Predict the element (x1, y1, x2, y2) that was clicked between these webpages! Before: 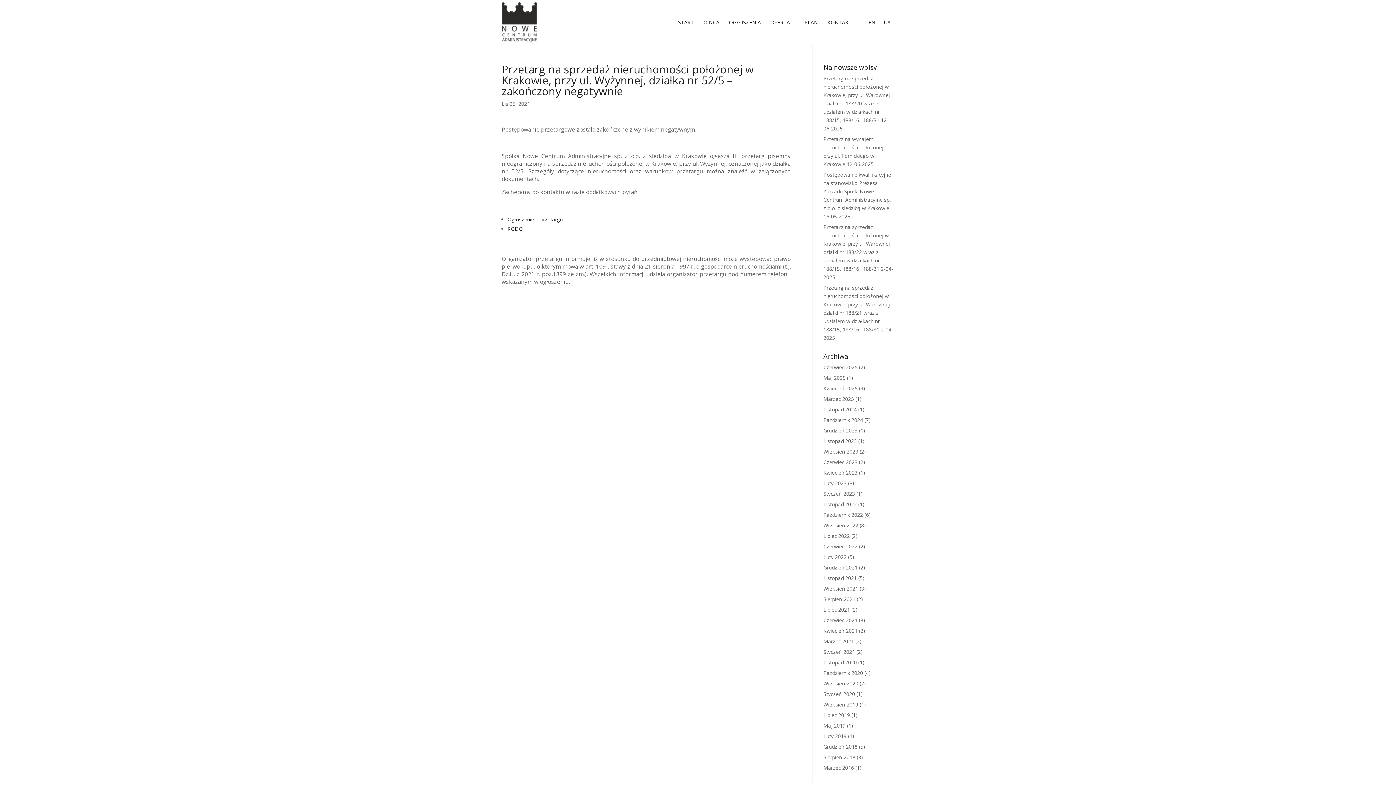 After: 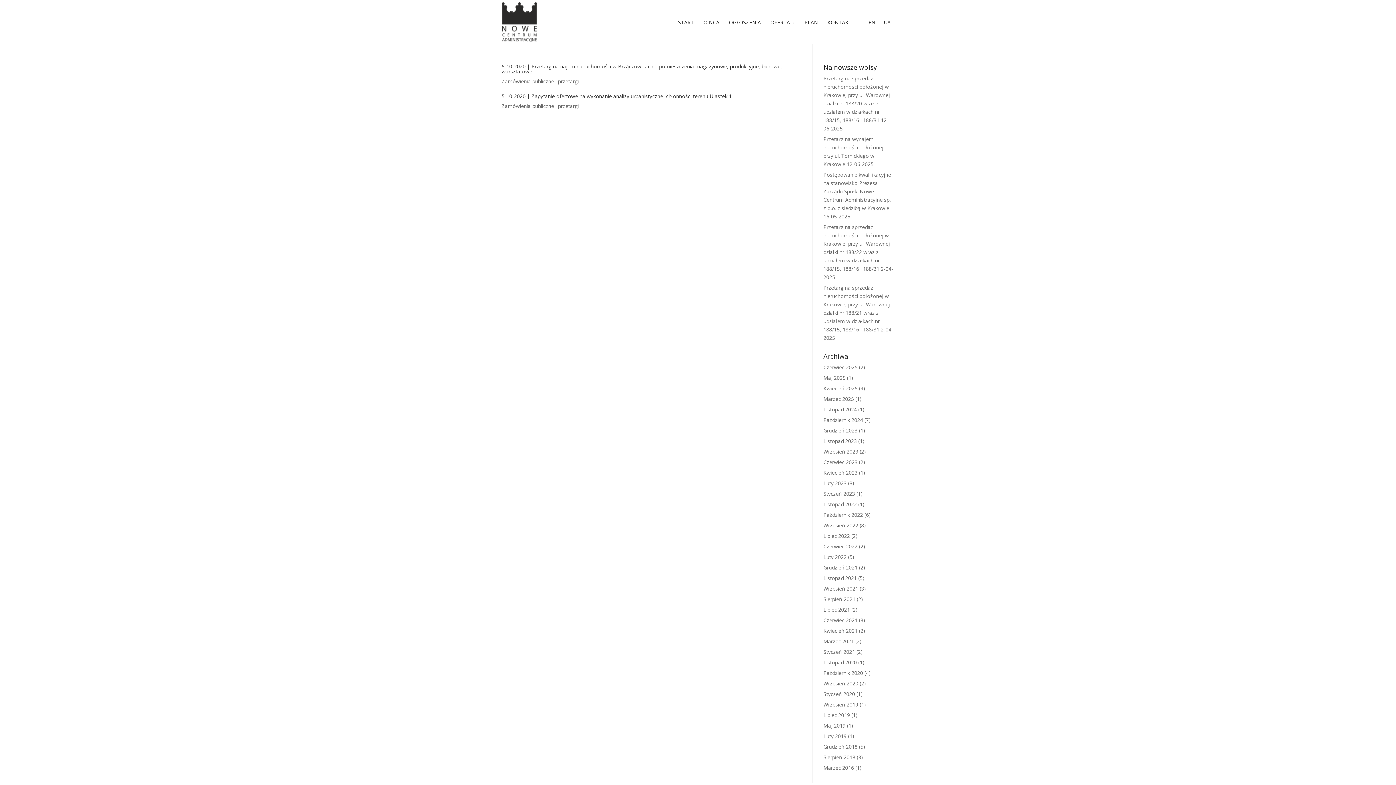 Action: label: Październik 2020 bbox: (823, 669, 863, 676)